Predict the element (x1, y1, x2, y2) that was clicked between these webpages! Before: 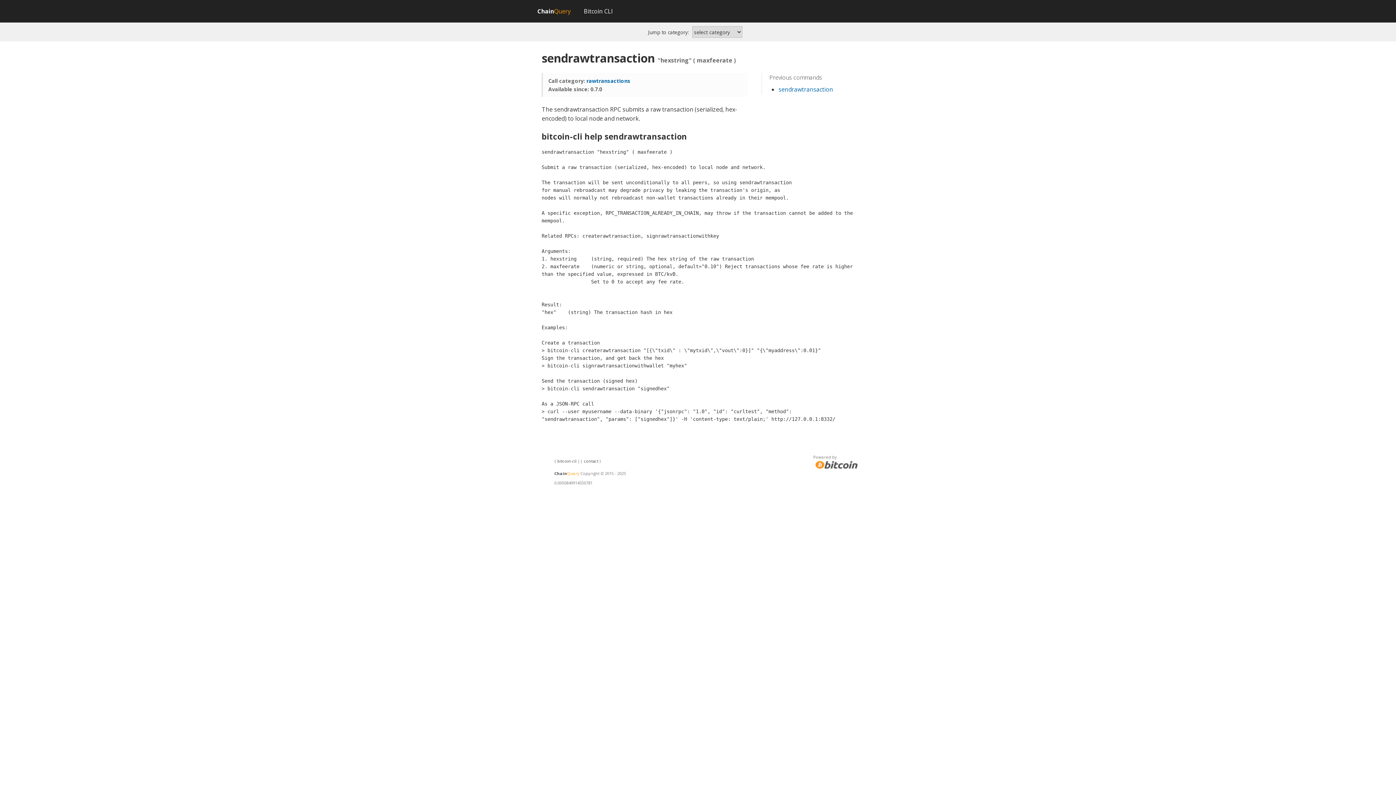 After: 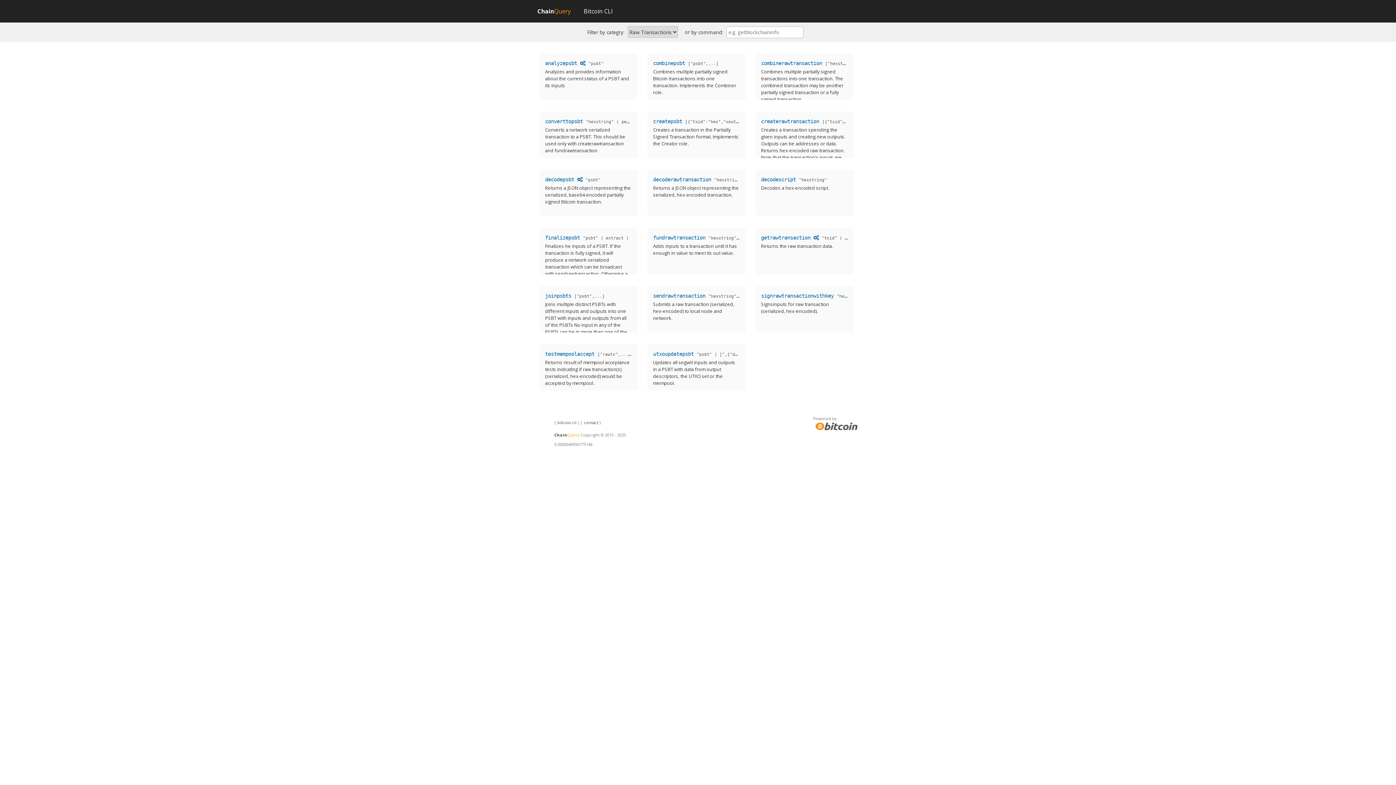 Action: bbox: (586, 77, 630, 84) label: rawtransactions